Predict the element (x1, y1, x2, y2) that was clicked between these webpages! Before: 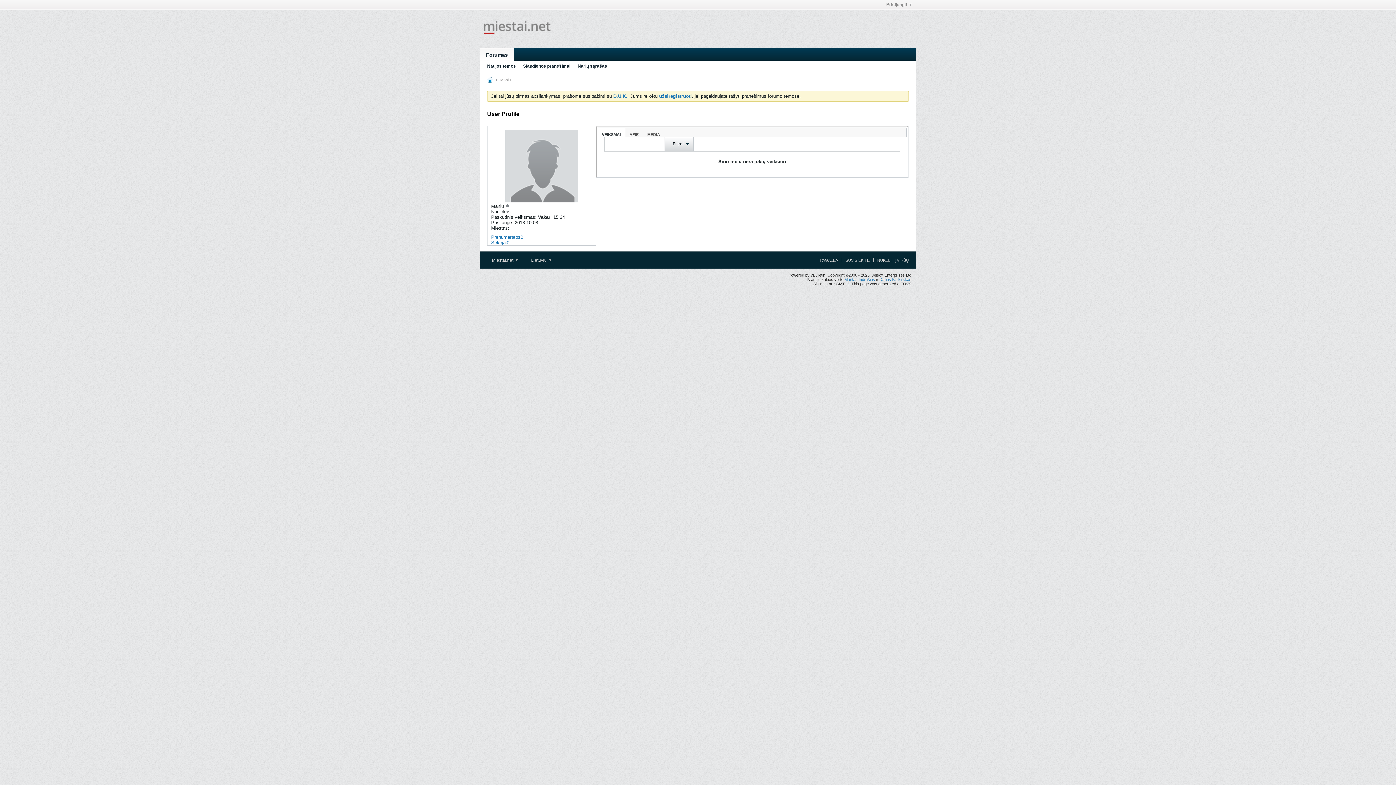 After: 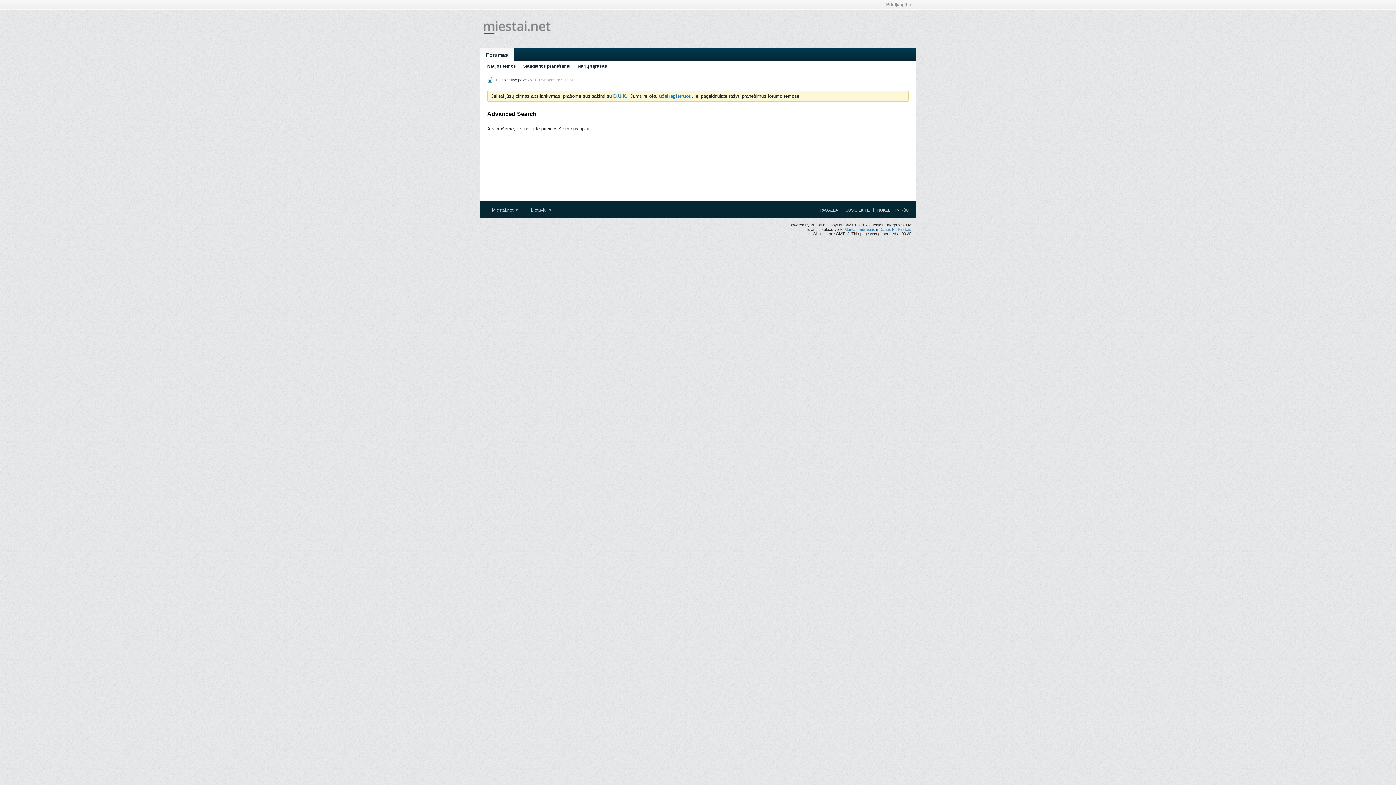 Action: label: Šiandienos pranešimai bbox: (523, 61, 570, 71)